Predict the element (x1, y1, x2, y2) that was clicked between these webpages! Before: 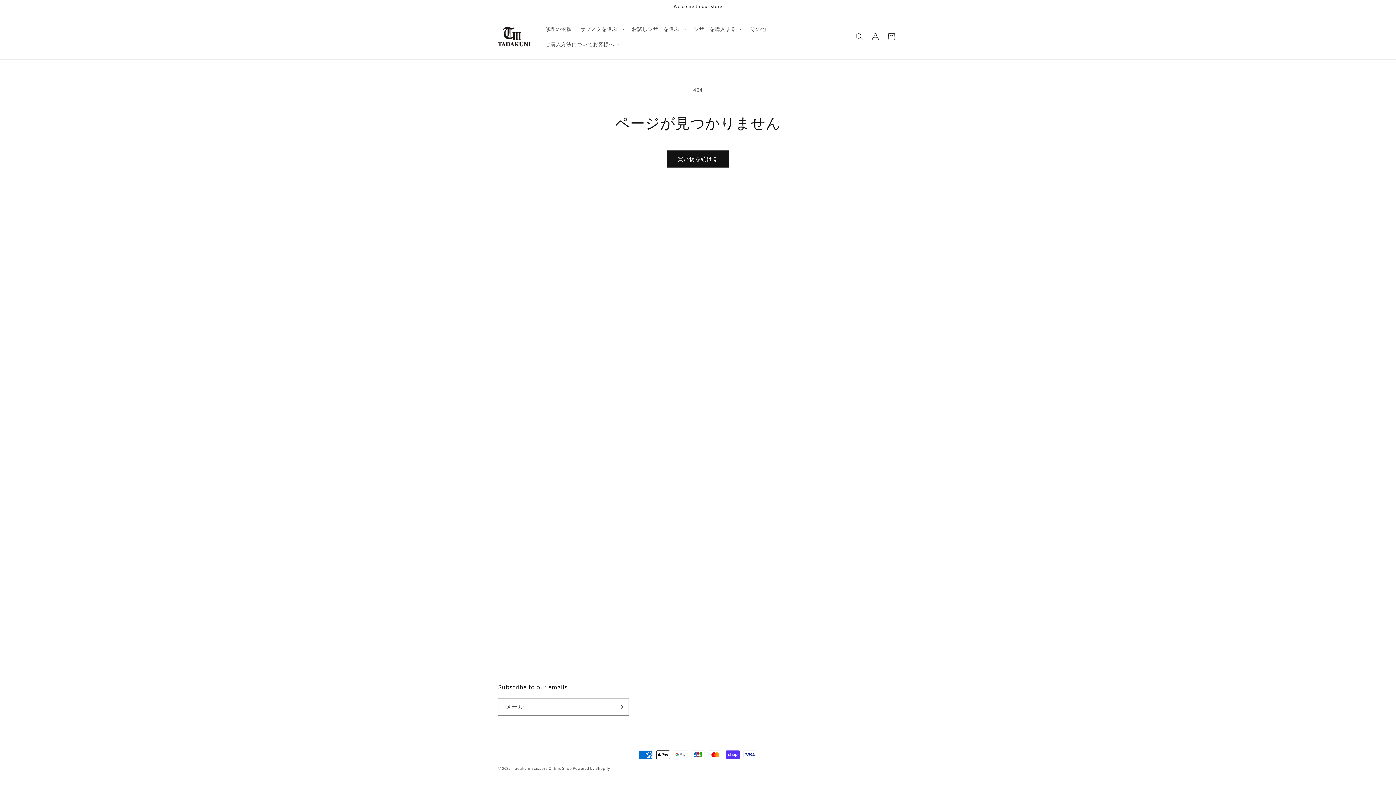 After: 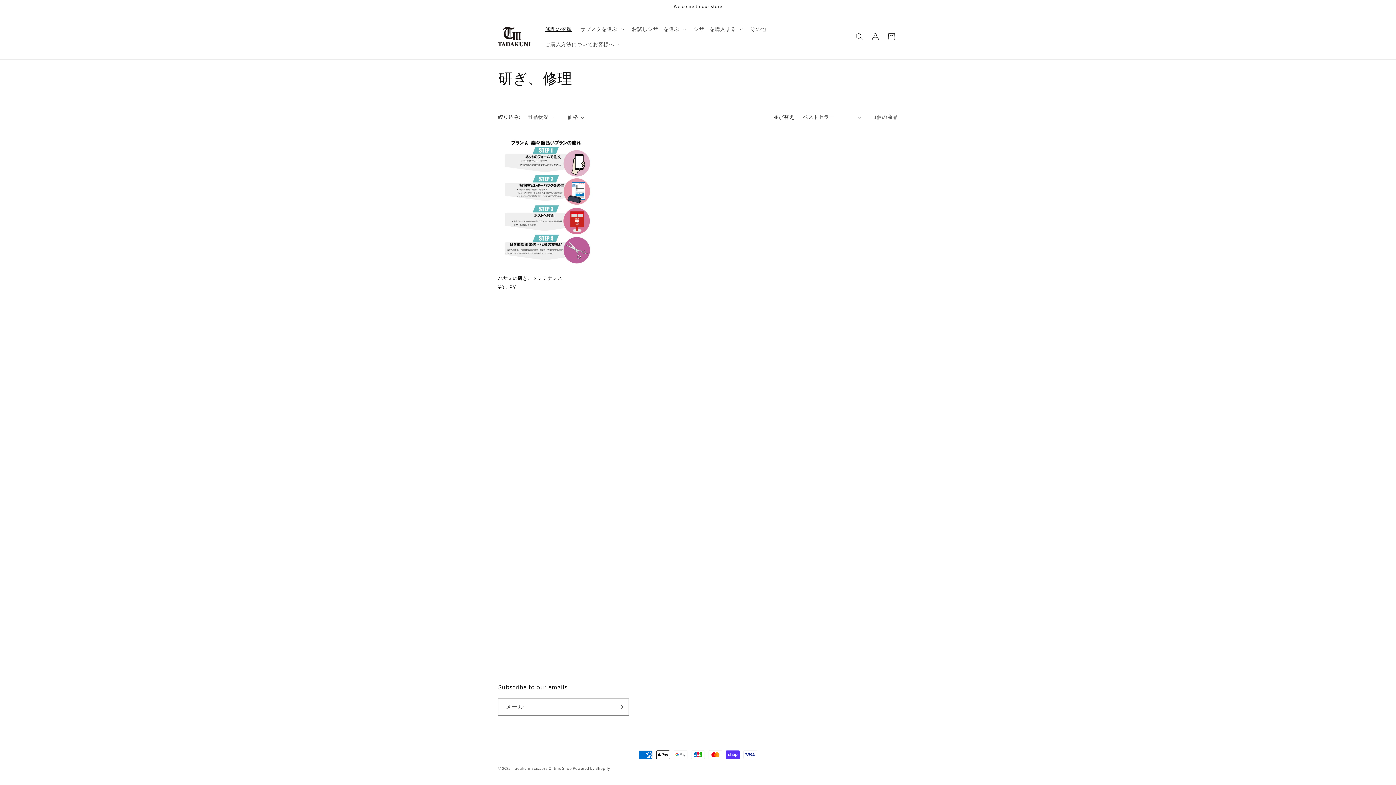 Action: bbox: (540, 21, 576, 36) label: 修理の依頼